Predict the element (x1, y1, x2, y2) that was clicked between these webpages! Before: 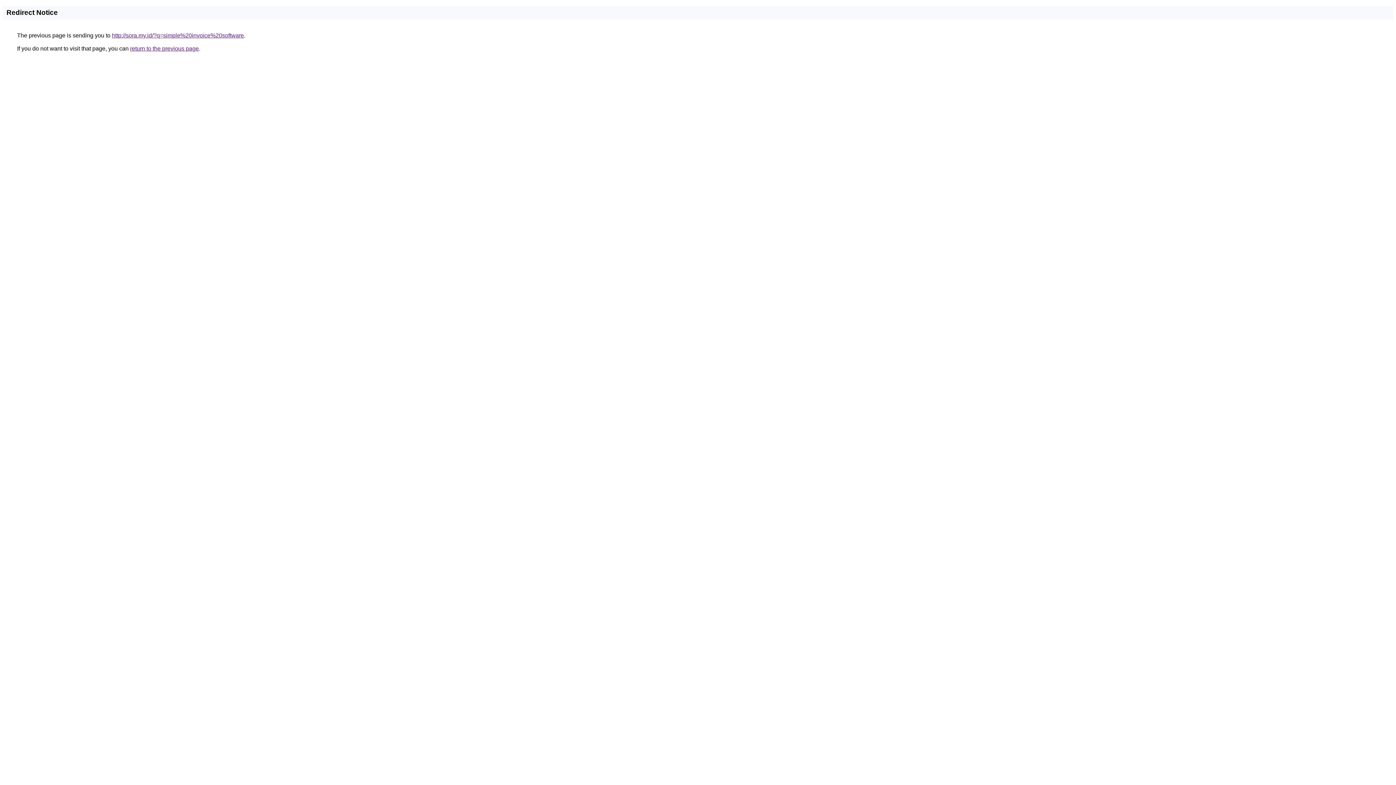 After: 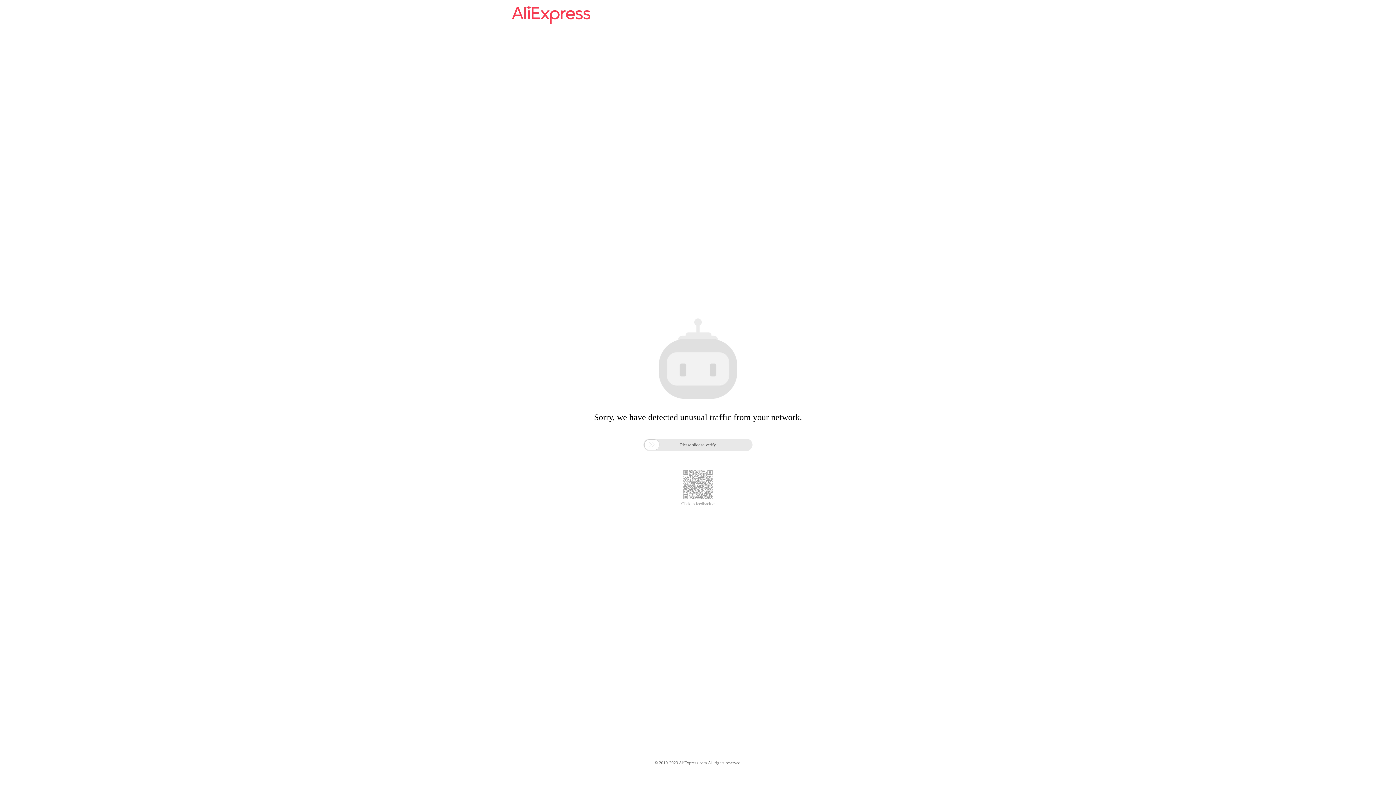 Action: bbox: (112, 32, 244, 38) label: http://sora.my.id/?q=simple%20invoice%20software